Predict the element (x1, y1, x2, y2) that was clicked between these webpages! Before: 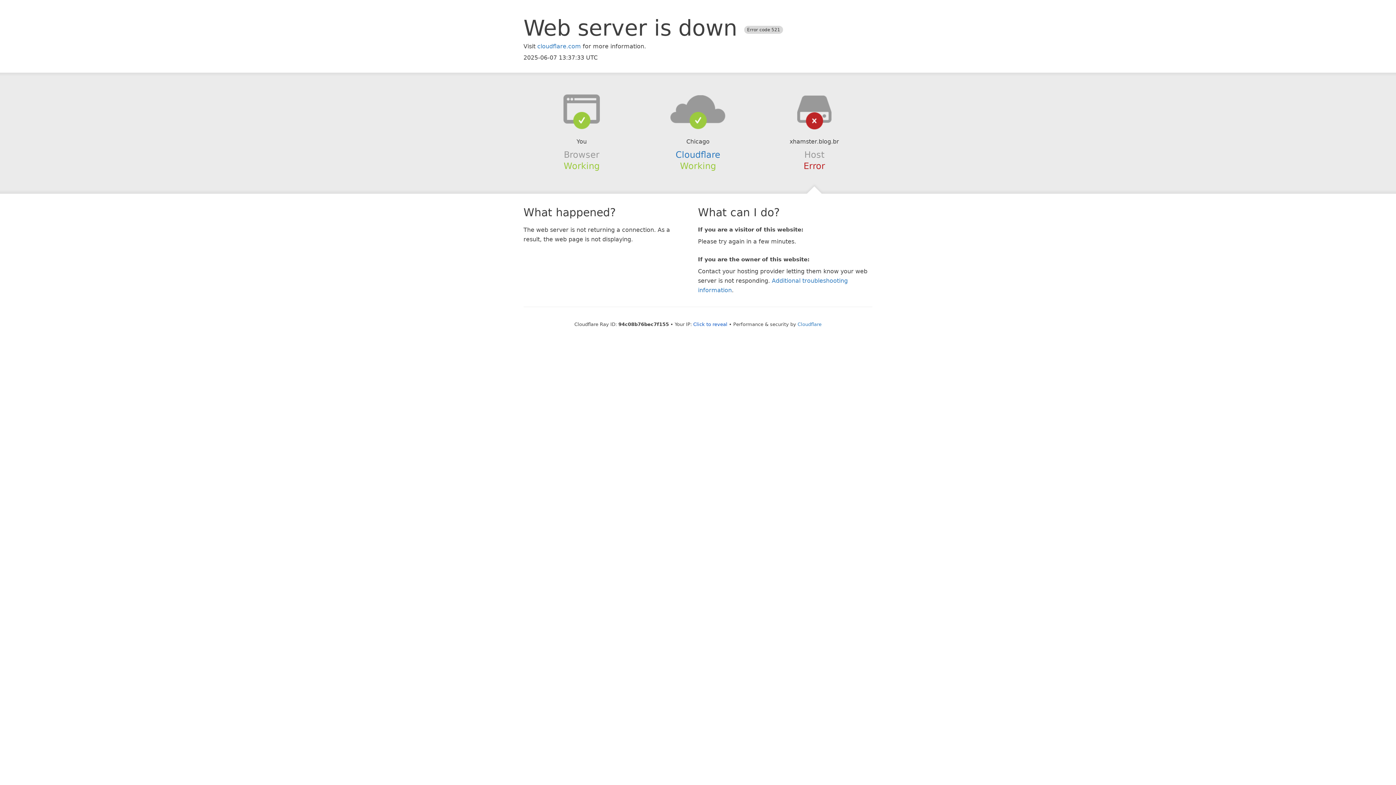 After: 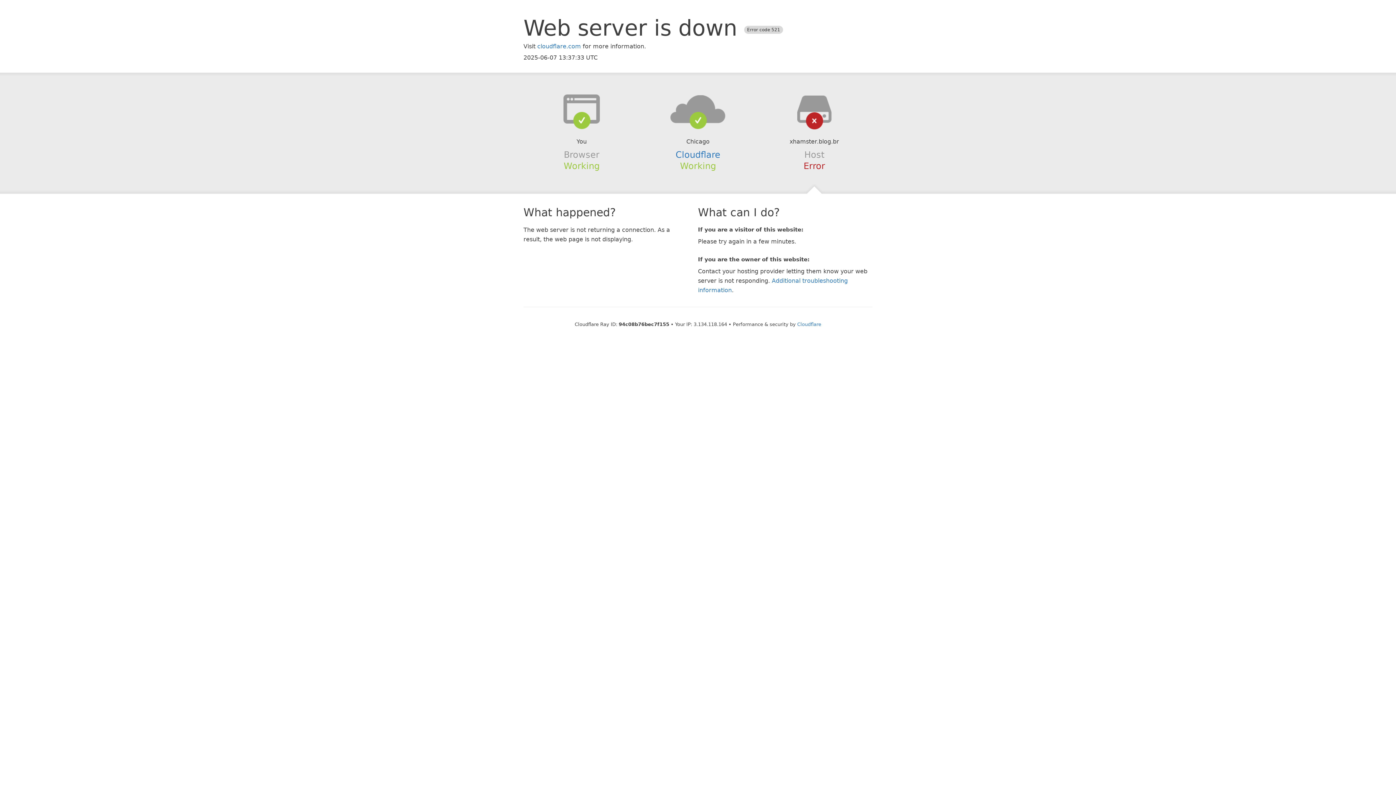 Action: label: Click to reveal bbox: (693, 321, 727, 327)